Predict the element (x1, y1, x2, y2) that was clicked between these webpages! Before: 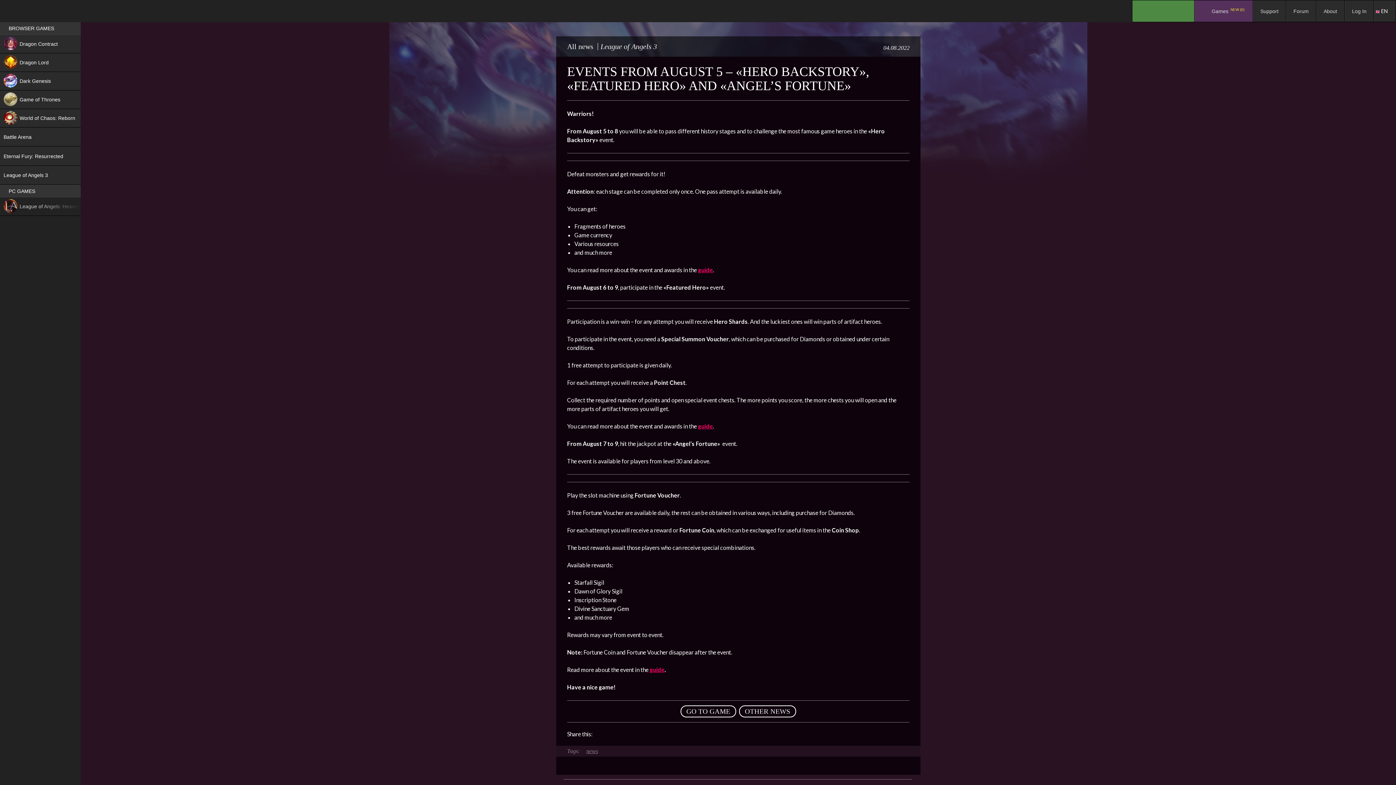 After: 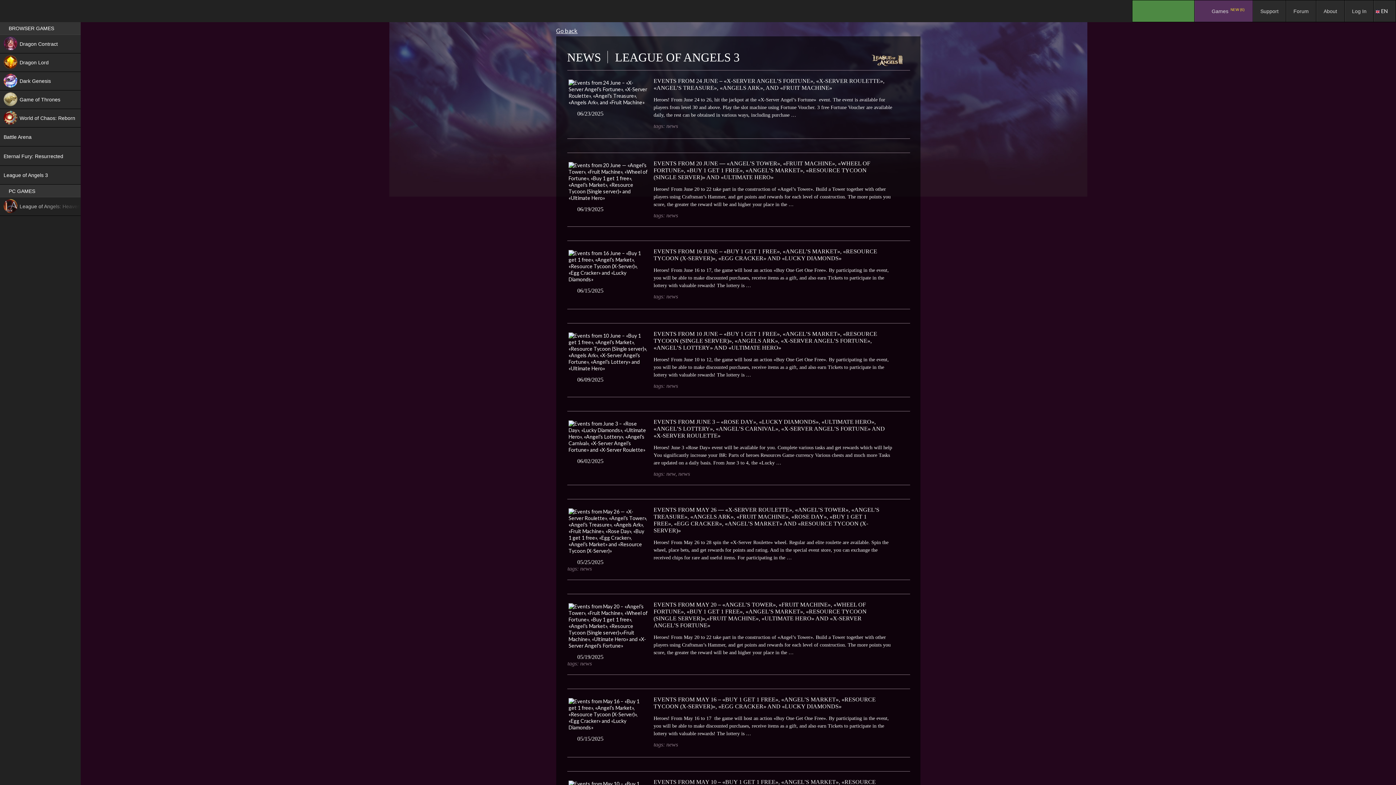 Action: bbox: (739, 705, 796, 717) label: OTHER NEWS